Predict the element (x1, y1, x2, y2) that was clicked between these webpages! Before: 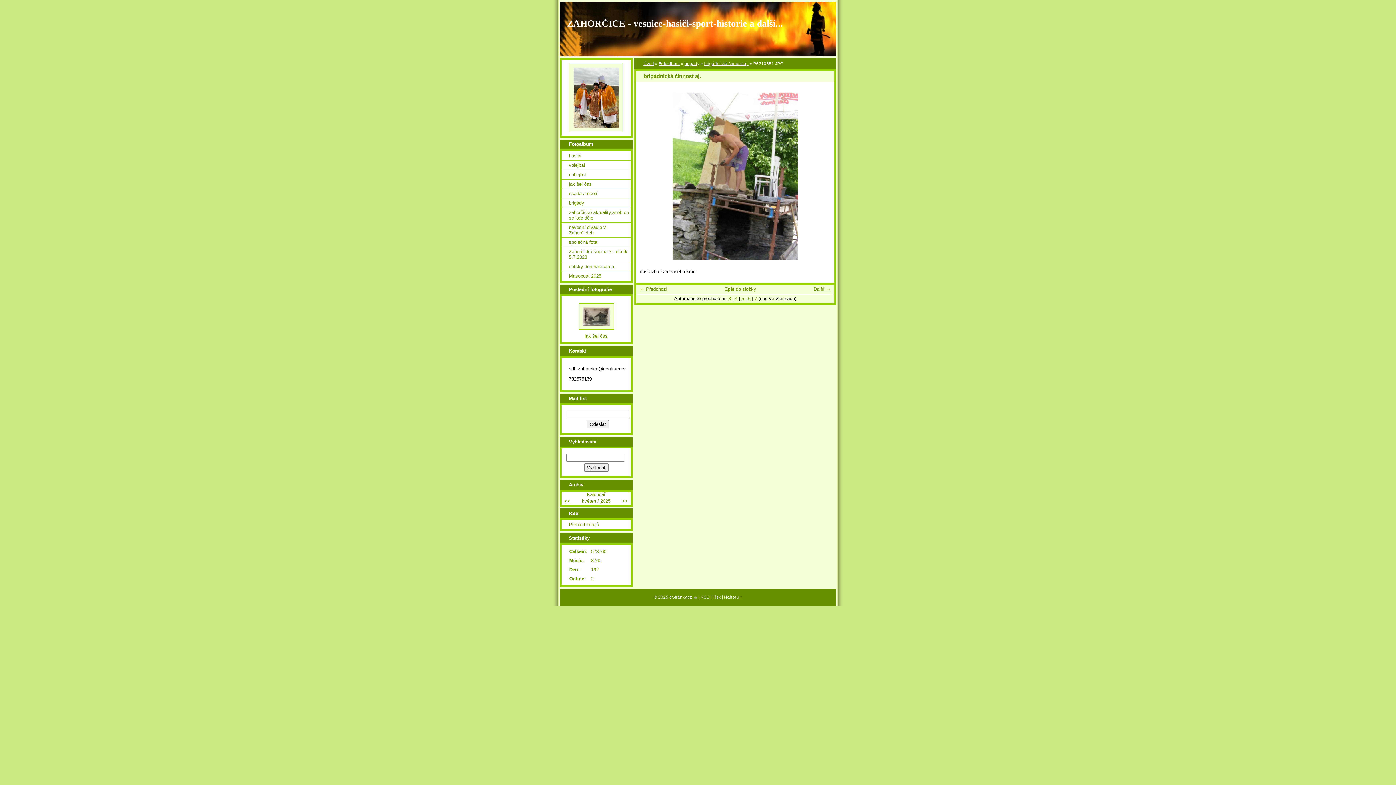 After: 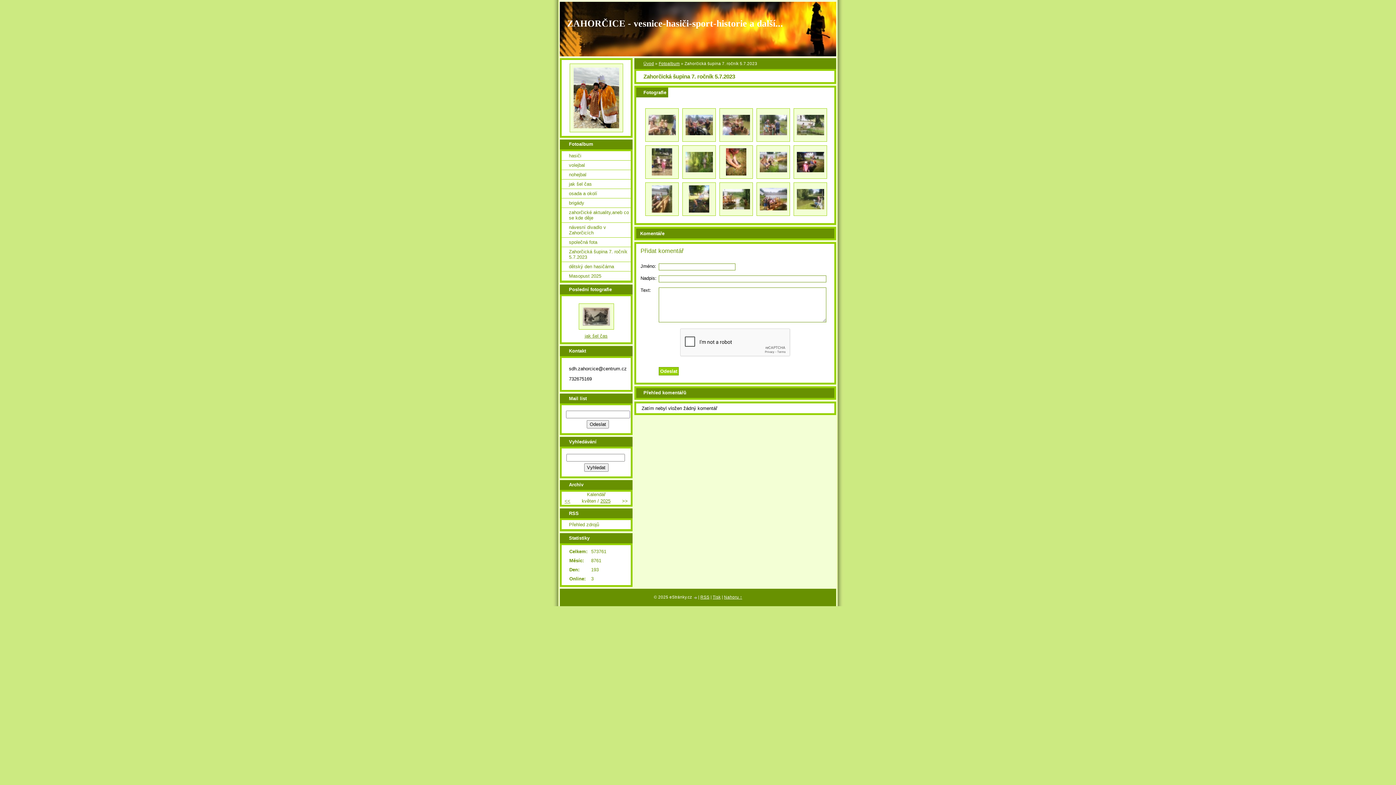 Action: bbox: (561, 247, 630, 261) label: Zahorčická šupina 7. ročník 5.7.2023